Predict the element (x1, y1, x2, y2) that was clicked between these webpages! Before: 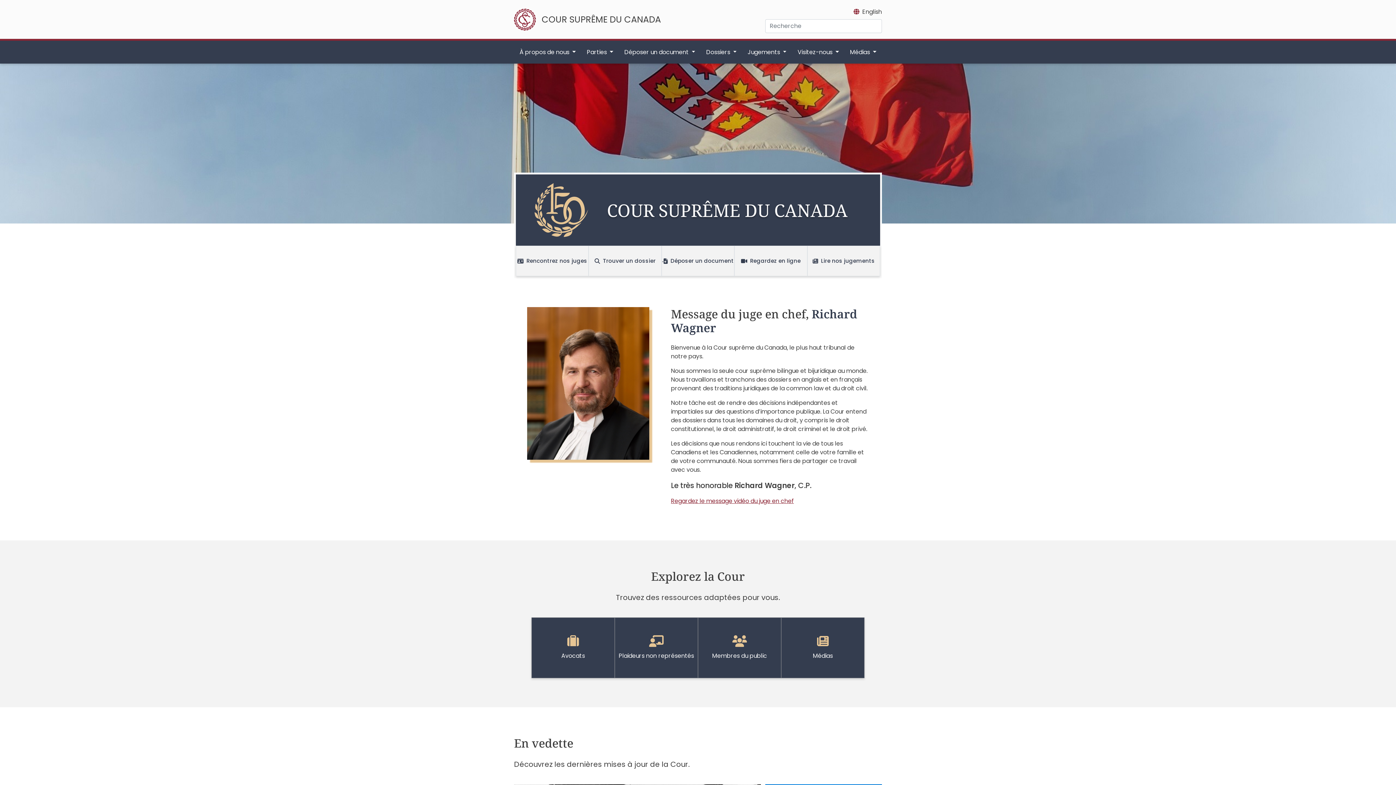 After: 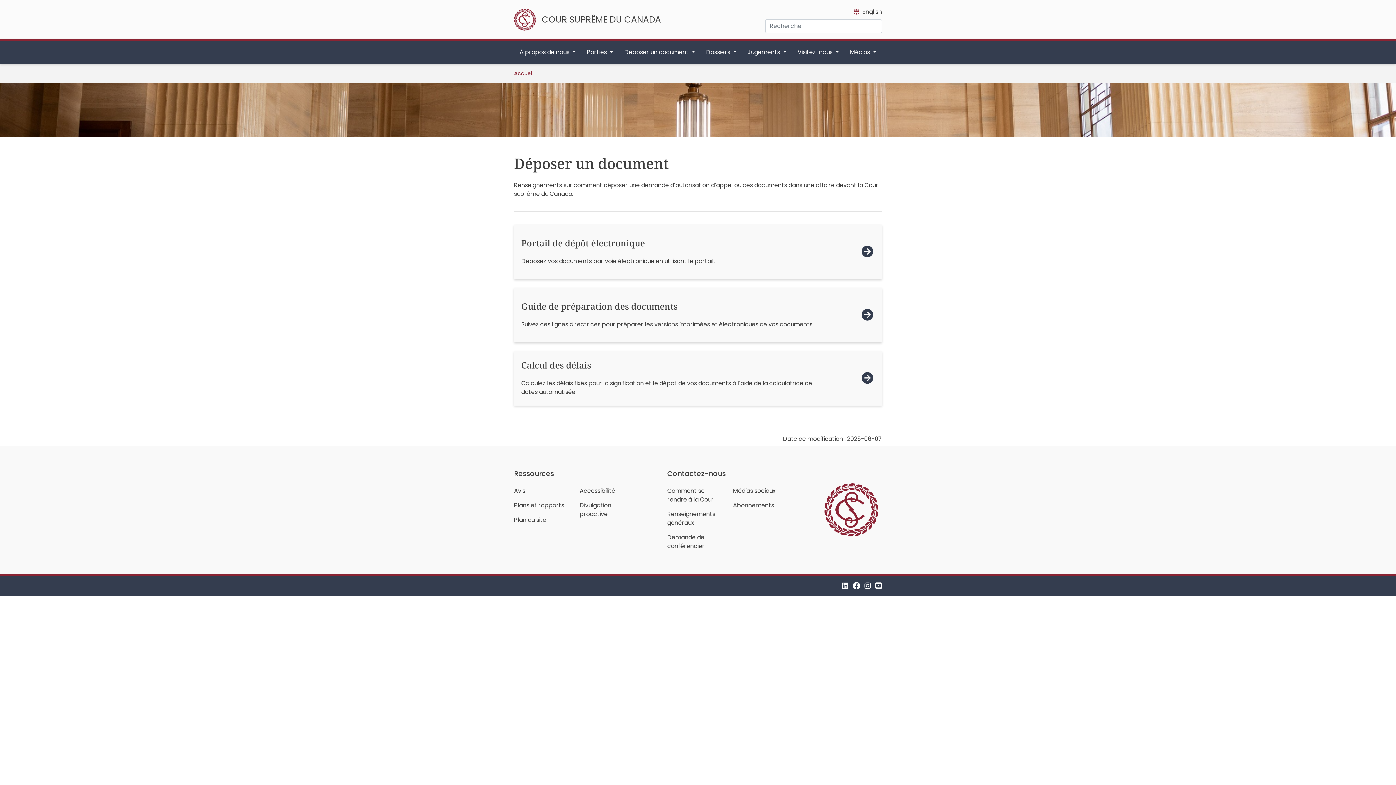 Action: bbox: (662, 246, 734, 276) label: Déposer un document